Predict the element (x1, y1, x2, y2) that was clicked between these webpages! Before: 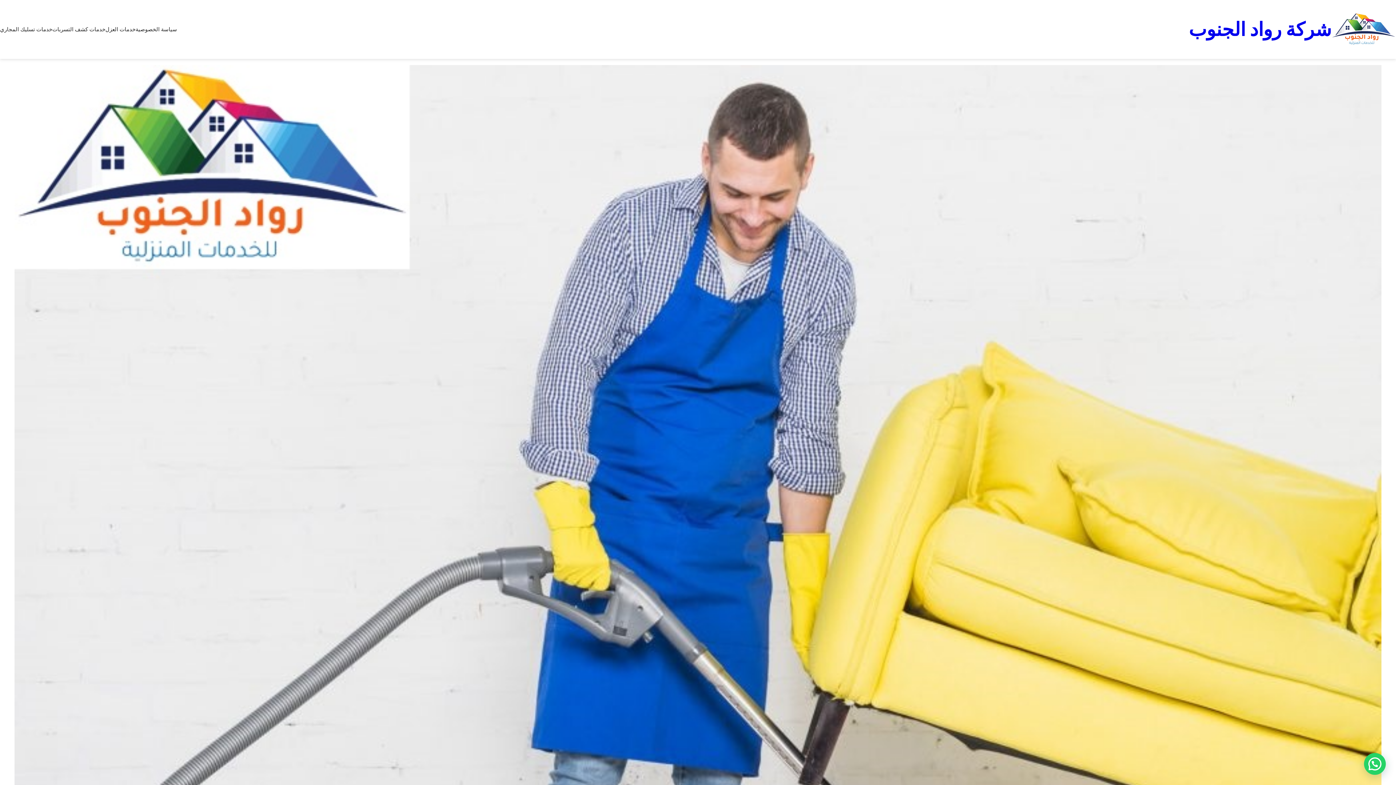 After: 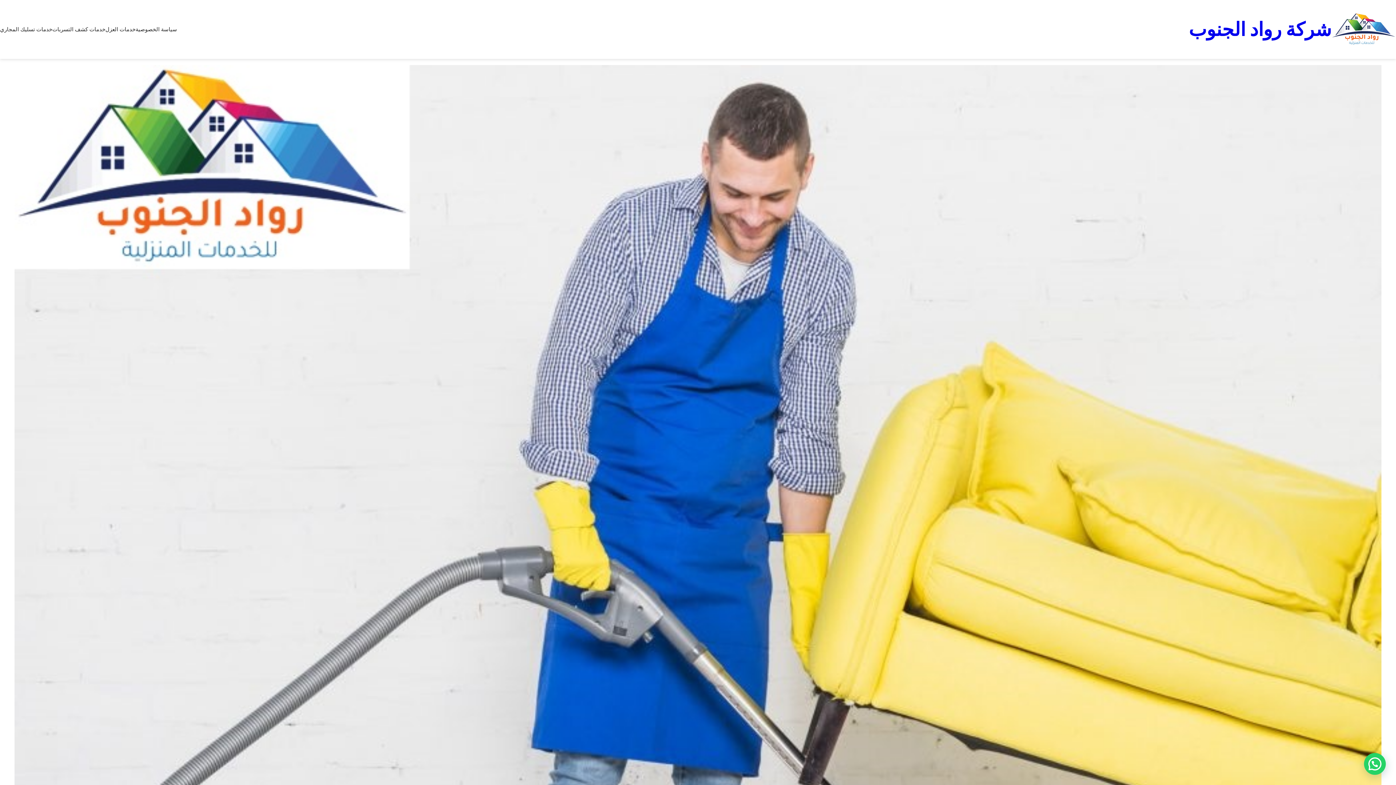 Action: bbox: (1332, 12, 1396, 46)